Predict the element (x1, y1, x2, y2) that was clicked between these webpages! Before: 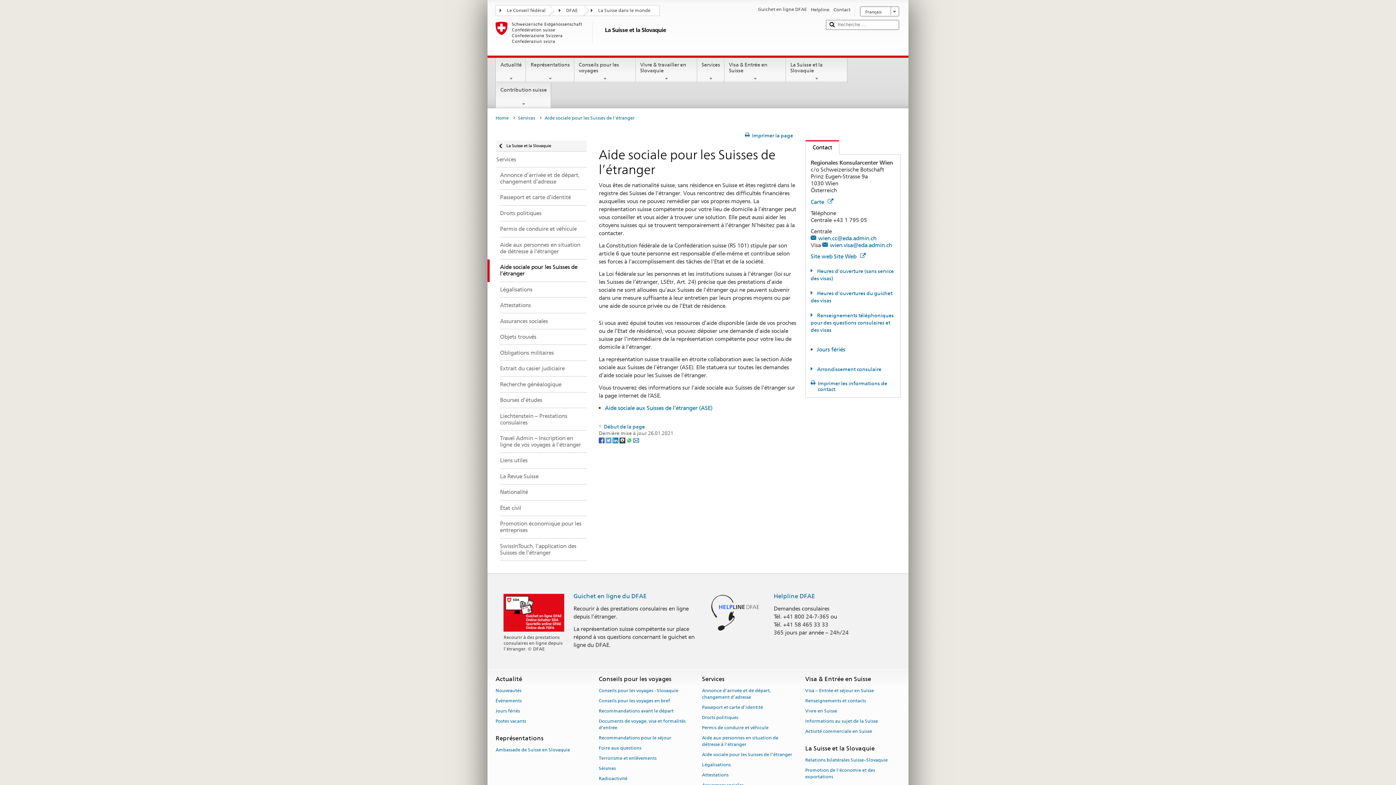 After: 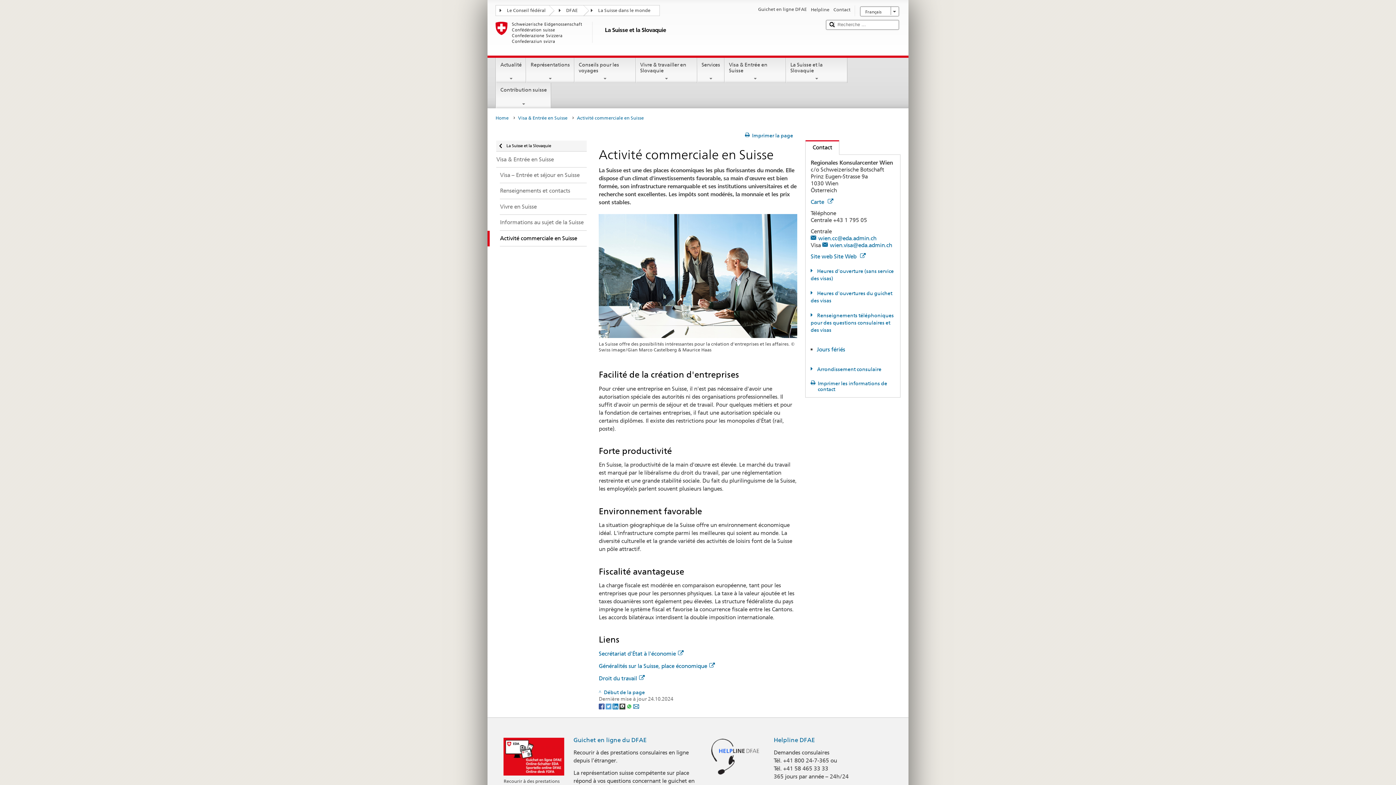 Action: bbox: (805, 726, 872, 736) label: Activité commerciale en Suisse